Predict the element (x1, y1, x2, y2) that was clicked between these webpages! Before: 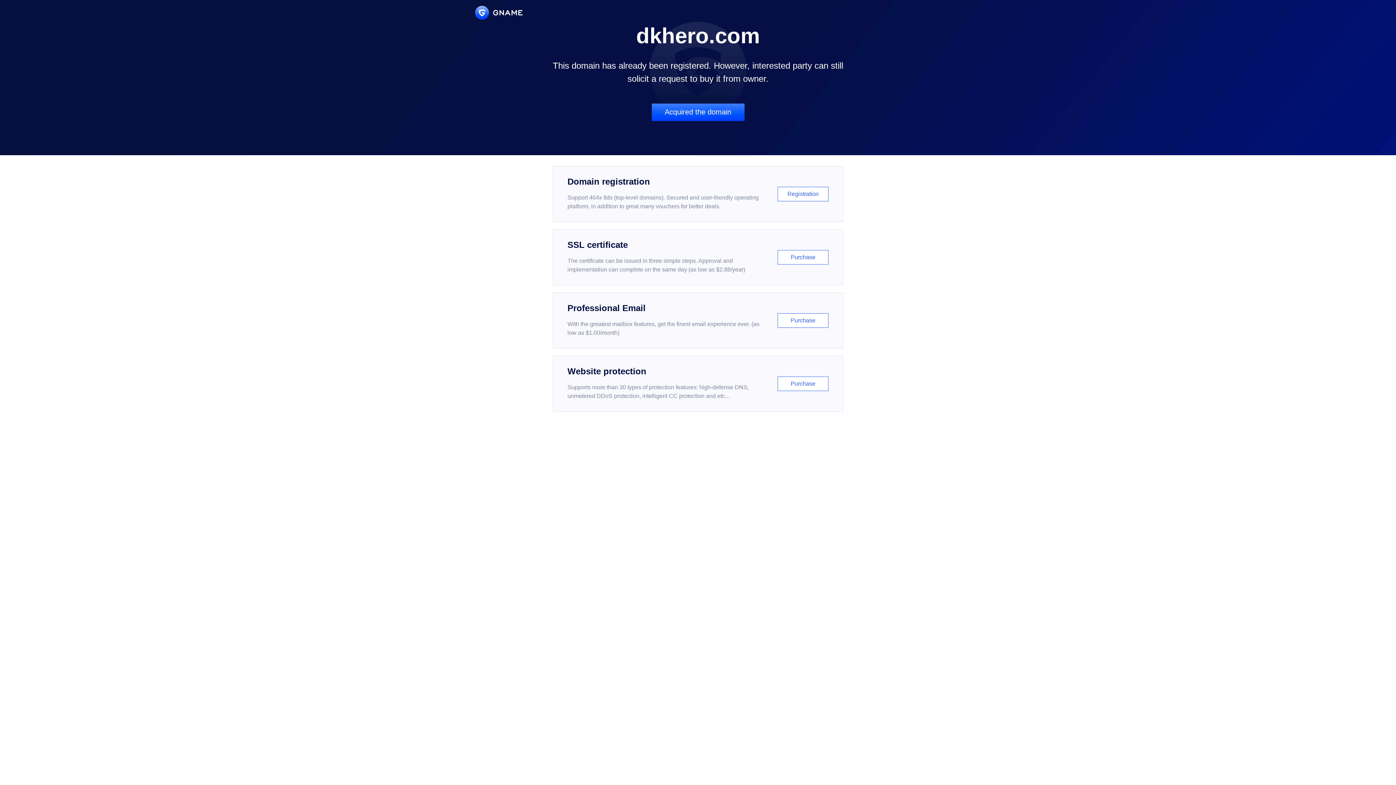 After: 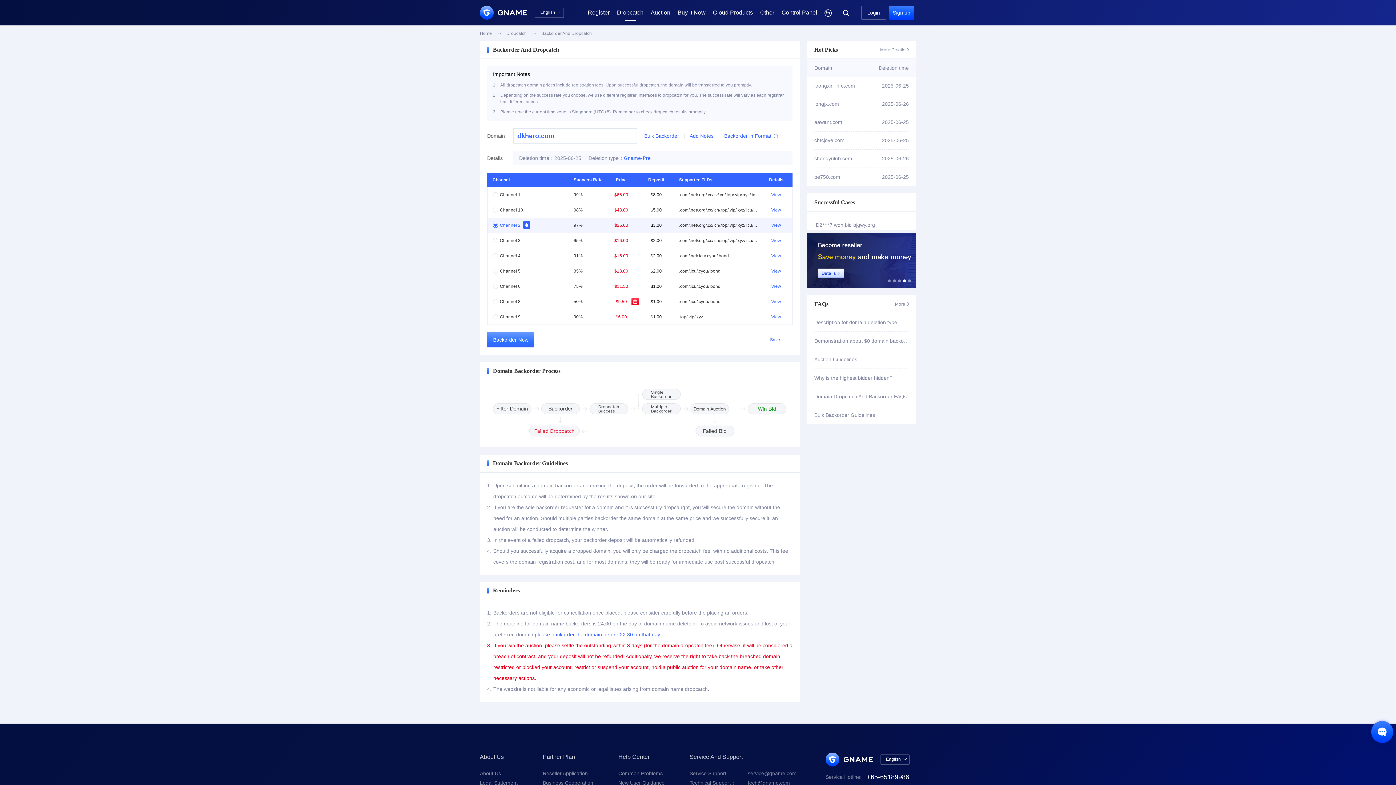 Action: bbox: (651, 103, 744, 121) label: Acquired the domain